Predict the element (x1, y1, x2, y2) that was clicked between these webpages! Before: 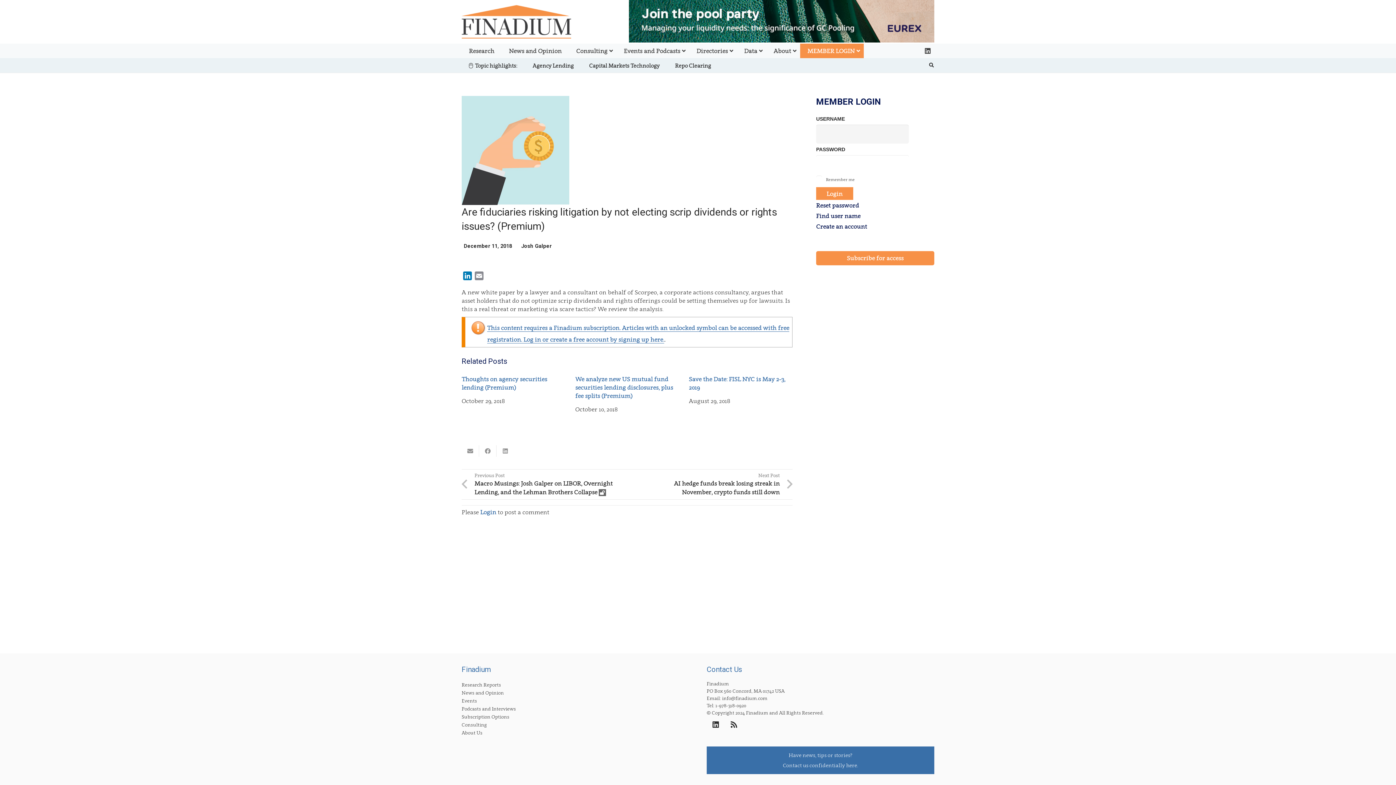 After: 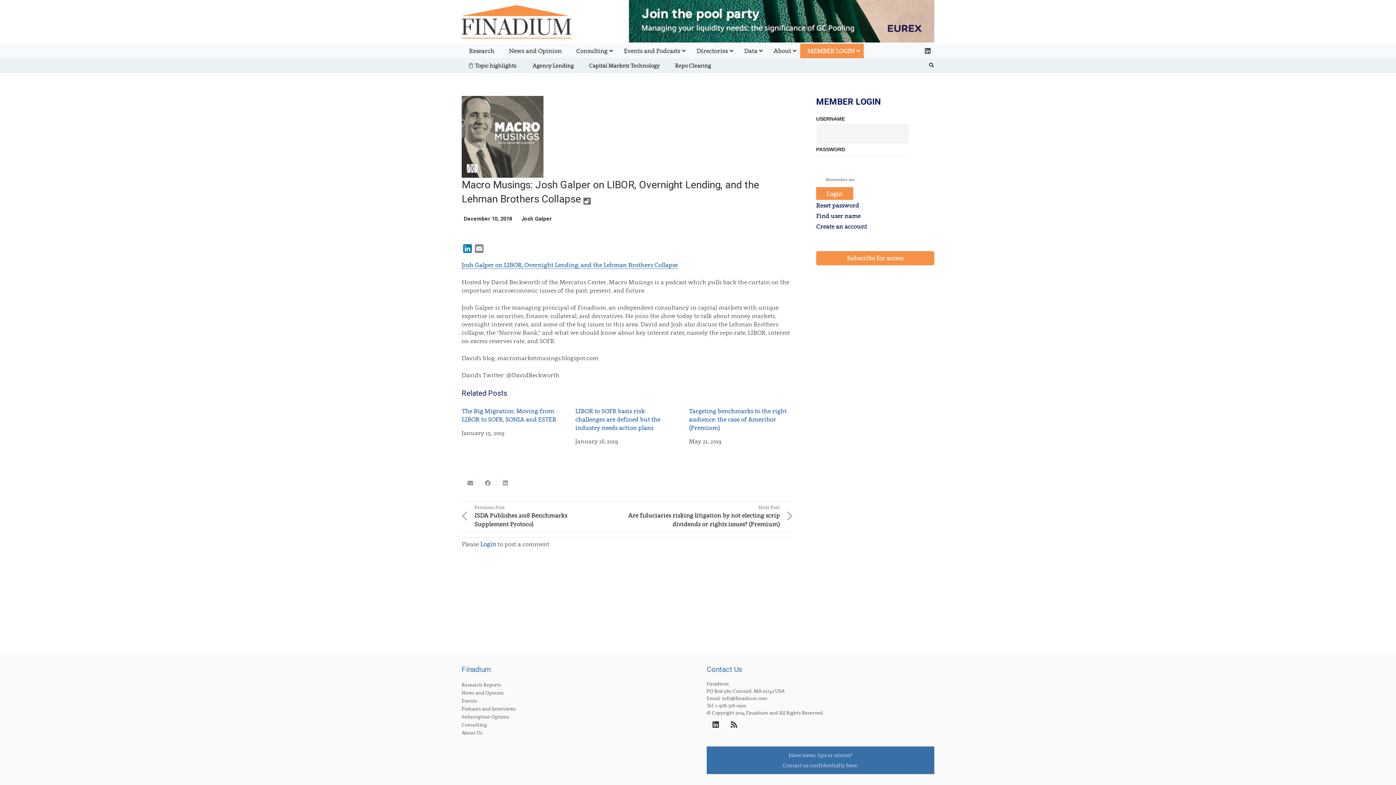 Action: bbox: (461, 472, 646, 496) label: Previous Post
Macro Musings: Josh Galper on LIBOR, Overnight Lending, and the Lehman Brothers Collapse 